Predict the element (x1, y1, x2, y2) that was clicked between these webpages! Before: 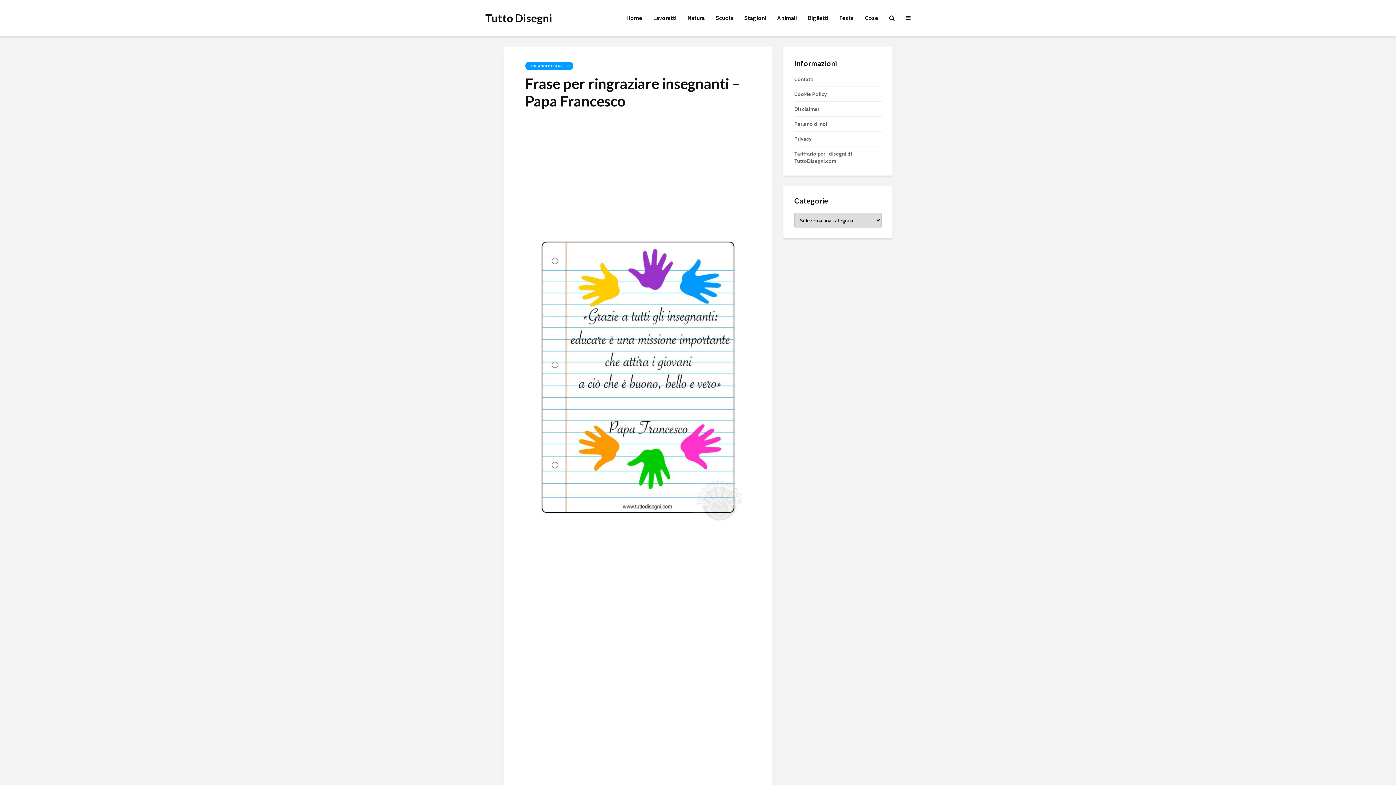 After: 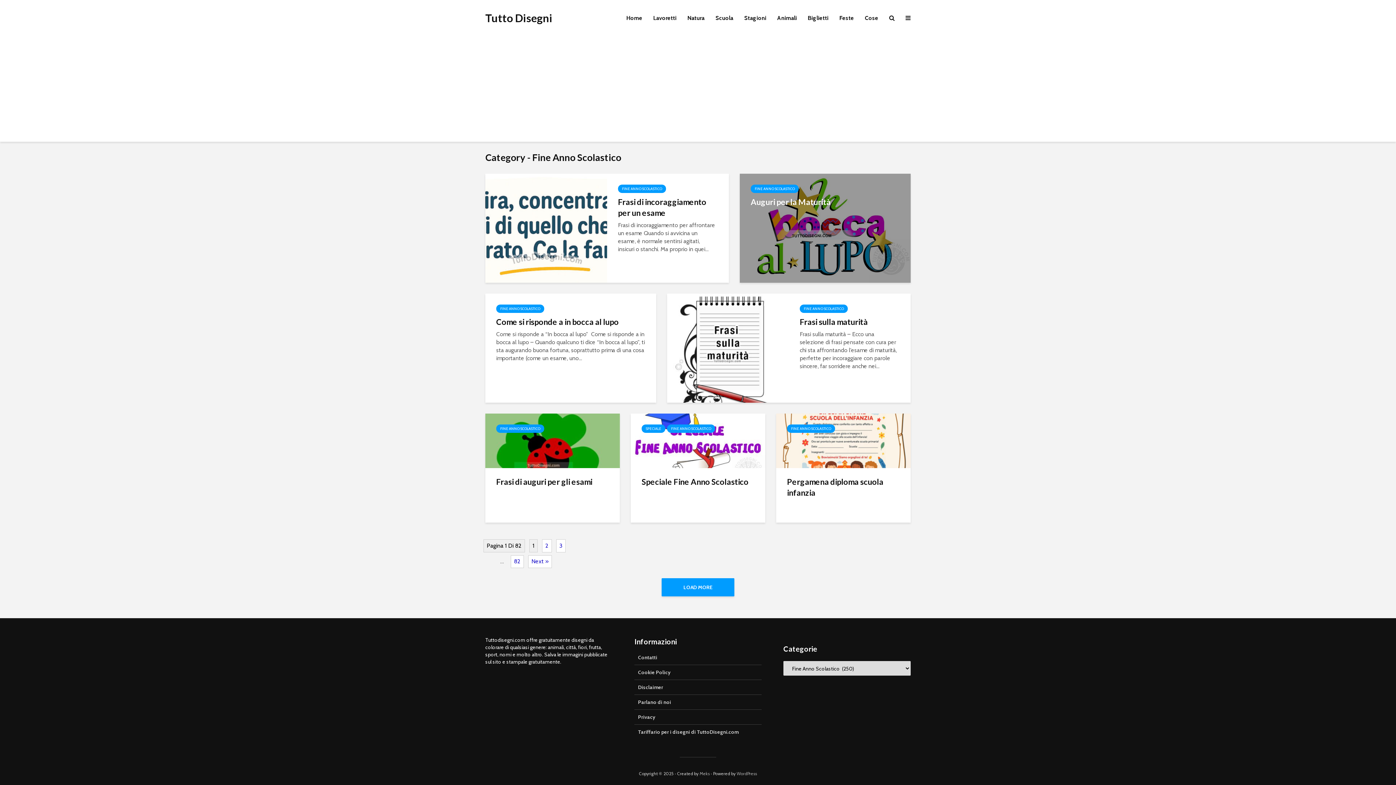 Action: bbox: (525, 61, 573, 70) label: FINE ANNO SCOLASTICO